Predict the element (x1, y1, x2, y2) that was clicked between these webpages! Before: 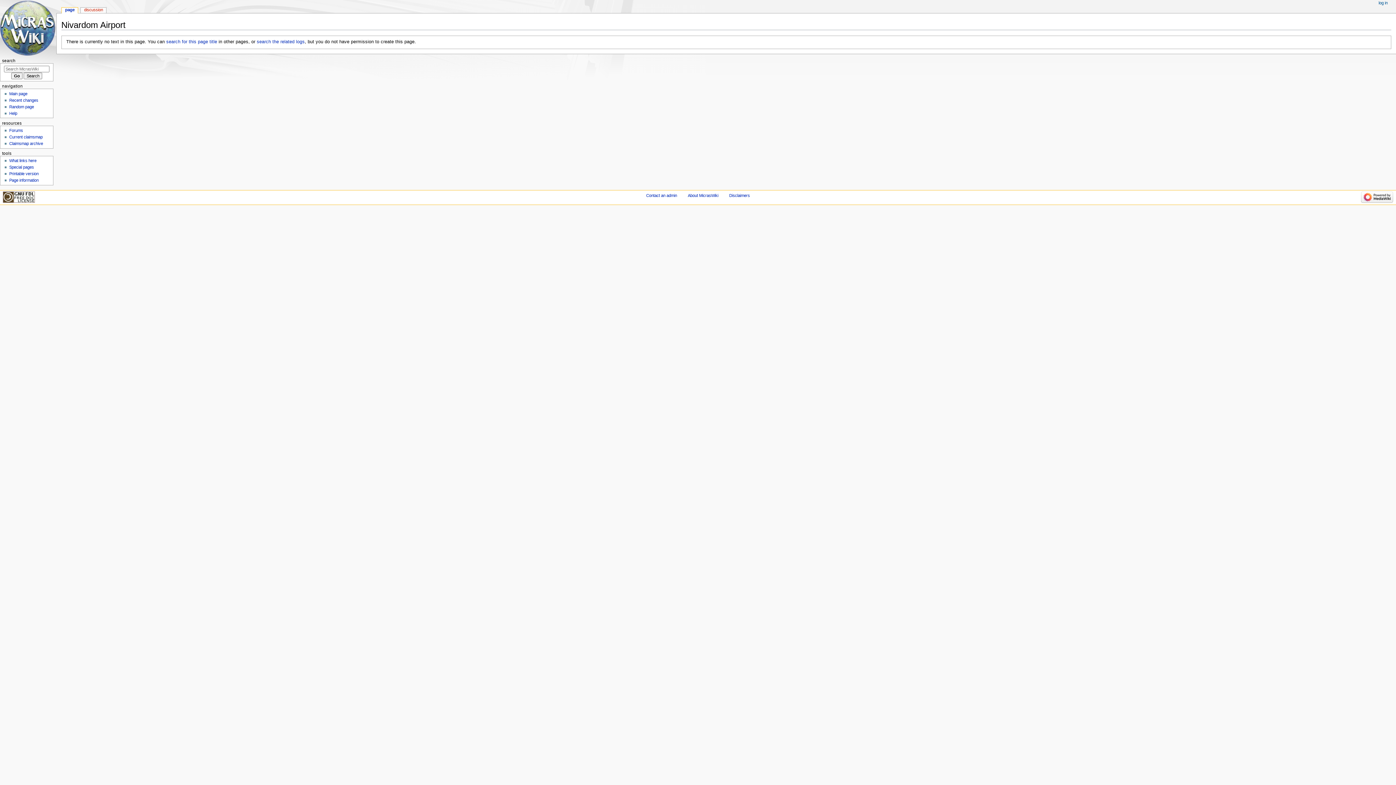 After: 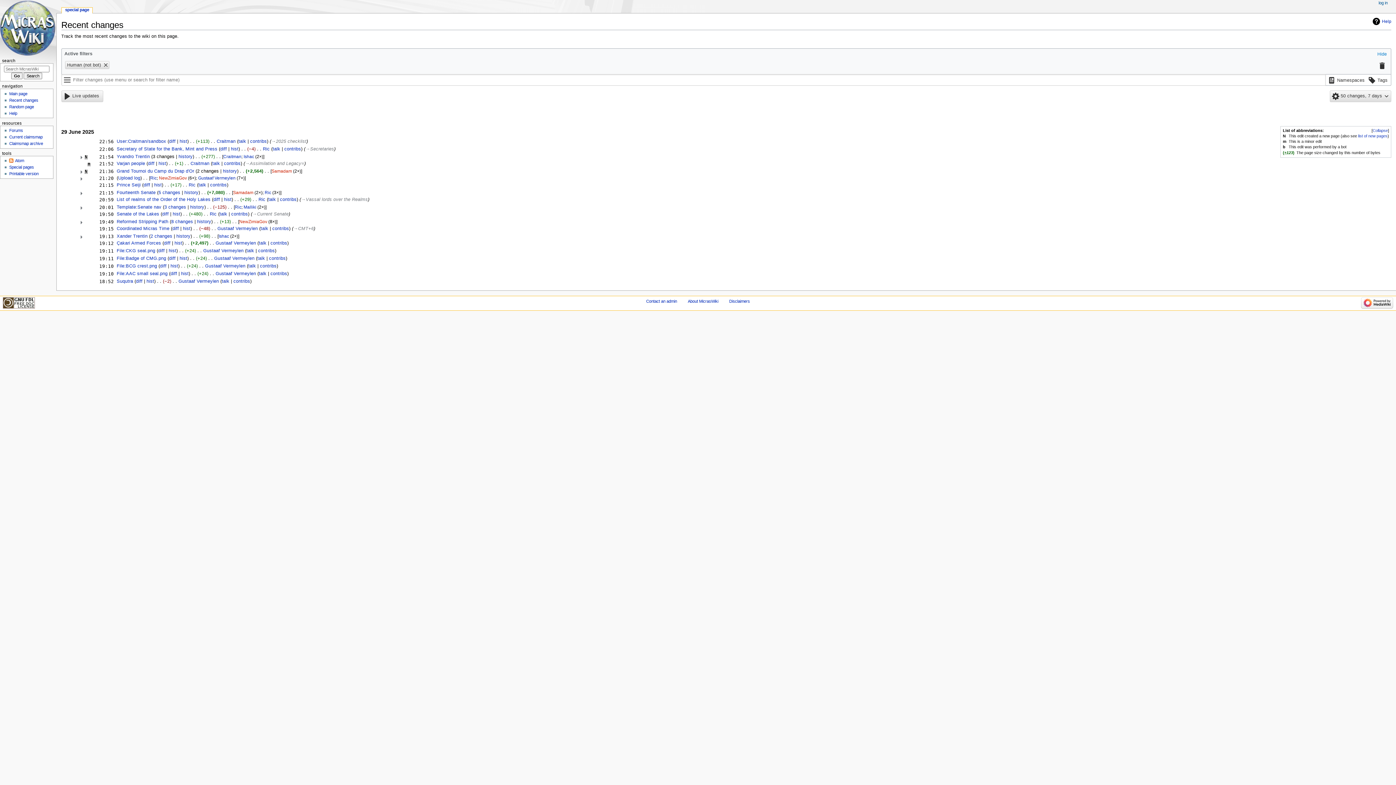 Action: label: Recent changes bbox: (9, 98, 38, 102)